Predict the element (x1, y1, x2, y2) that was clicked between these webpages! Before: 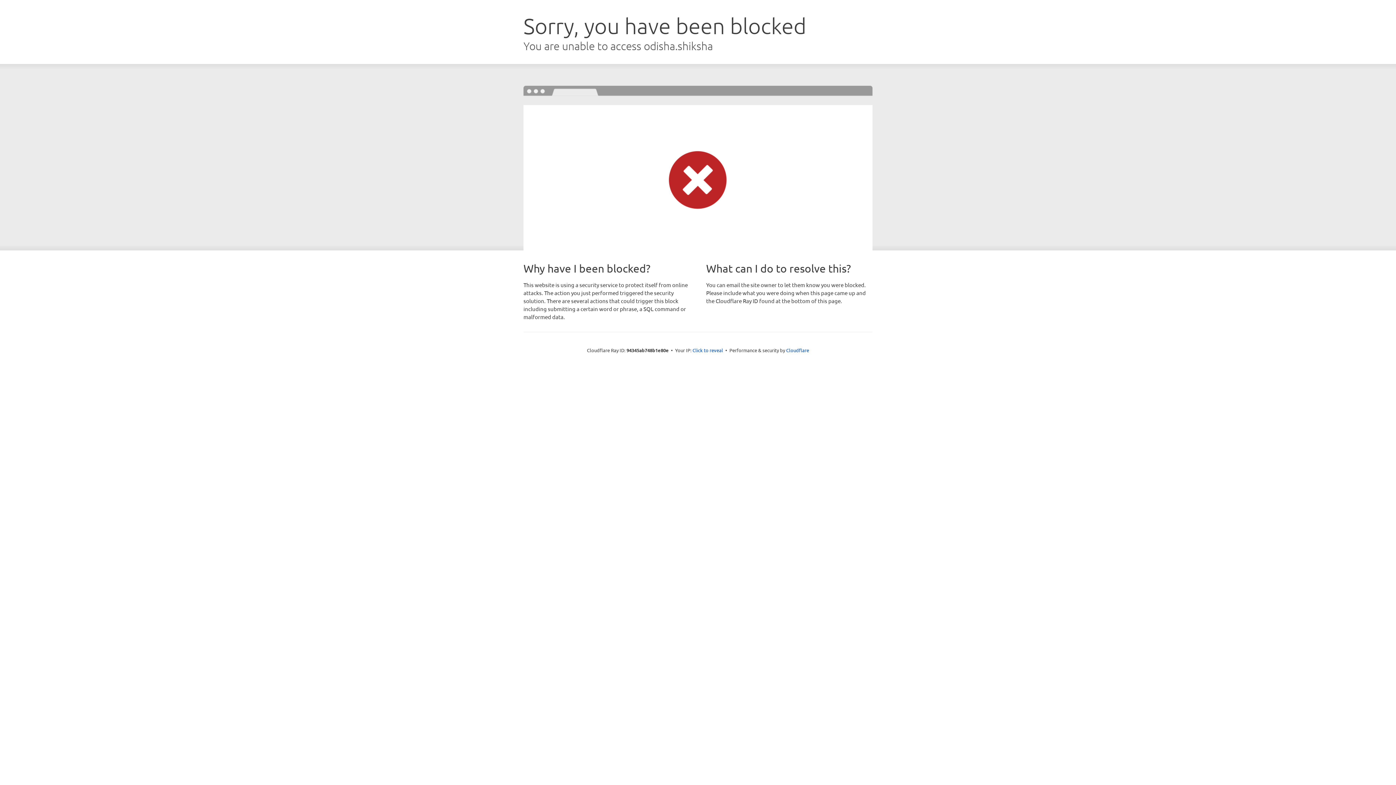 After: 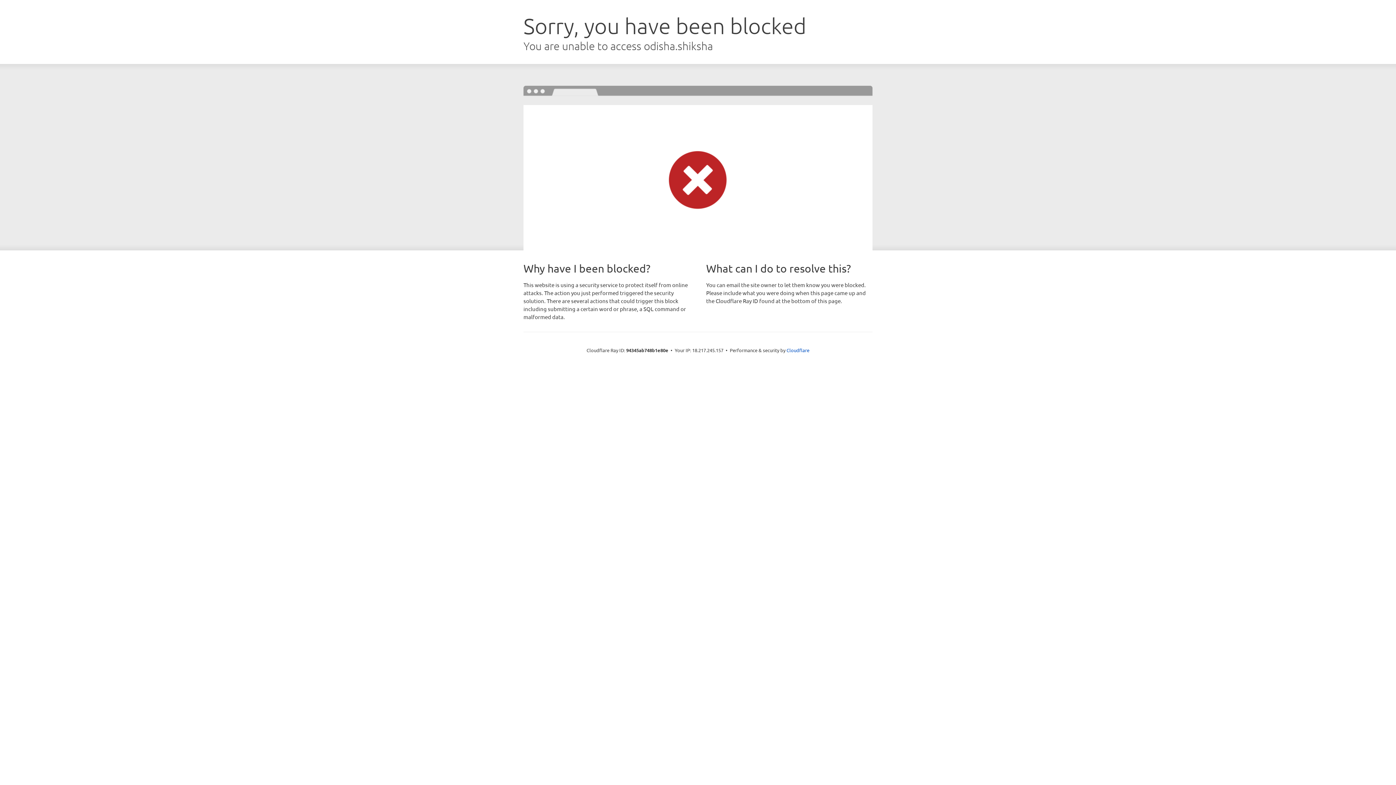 Action: label: Click to reveal bbox: (692, 346, 723, 353)